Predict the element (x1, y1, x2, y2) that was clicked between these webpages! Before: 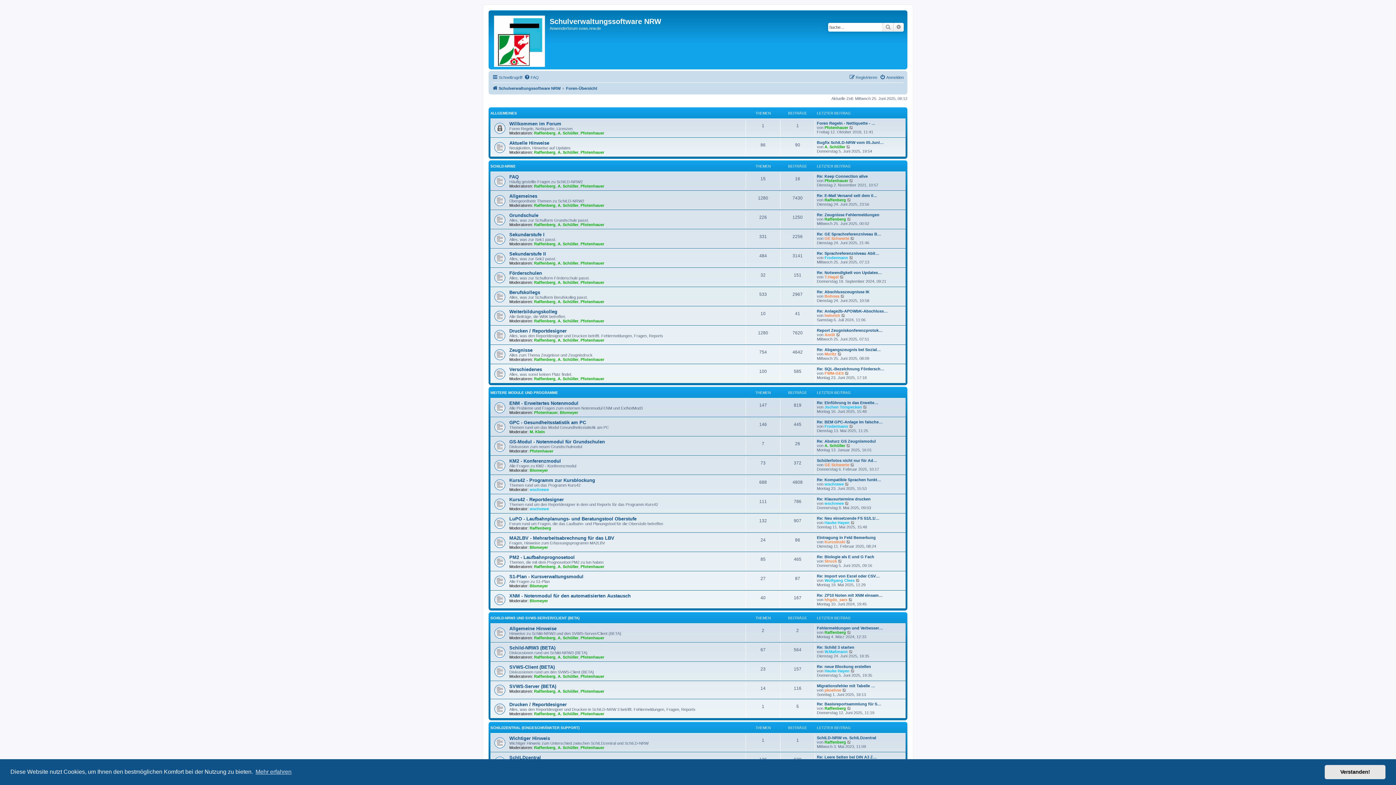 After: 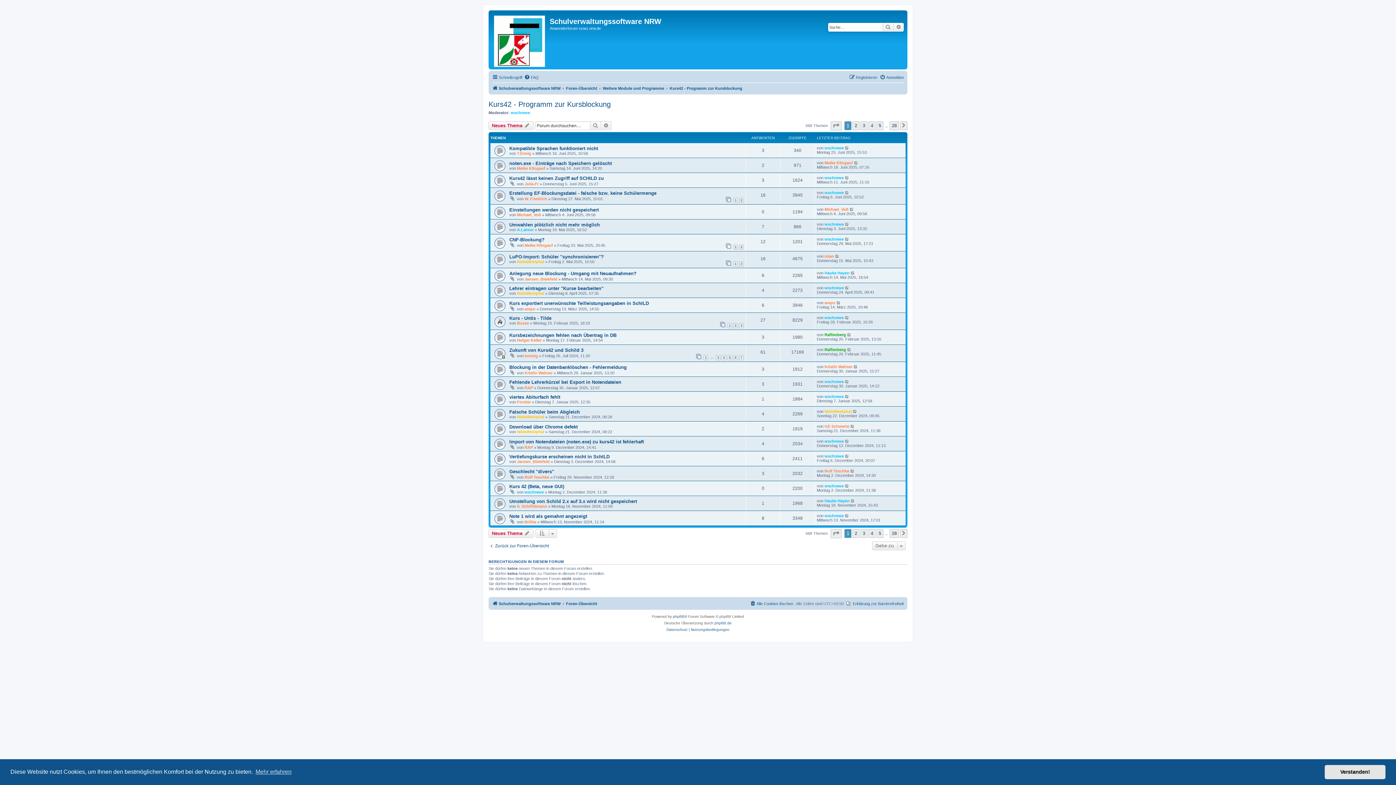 Action: bbox: (509, 477, 595, 483) label: Kurs42 - Programm zur Kursblockung